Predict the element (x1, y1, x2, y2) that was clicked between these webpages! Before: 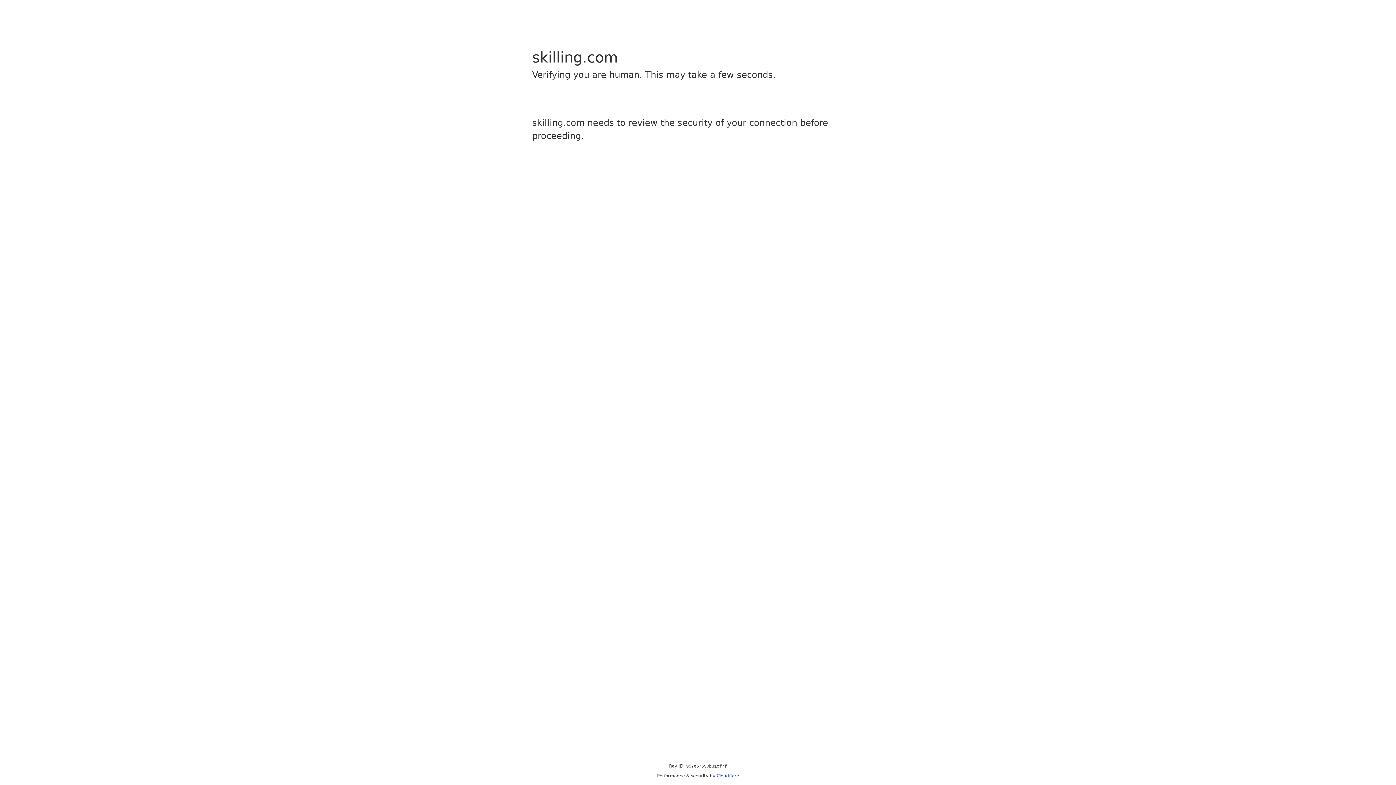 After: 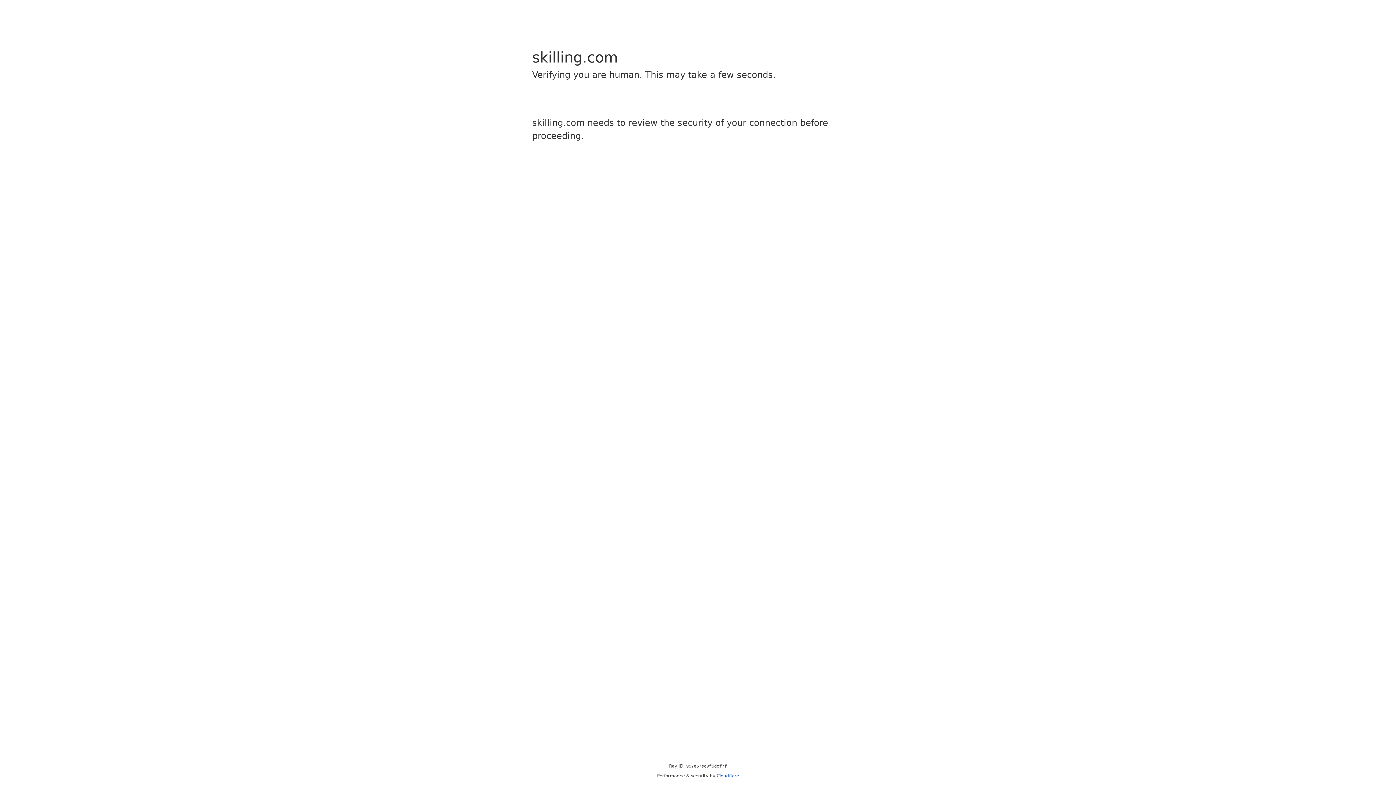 Action: label: Cloudflare bbox: (716, 773, 739, 778)